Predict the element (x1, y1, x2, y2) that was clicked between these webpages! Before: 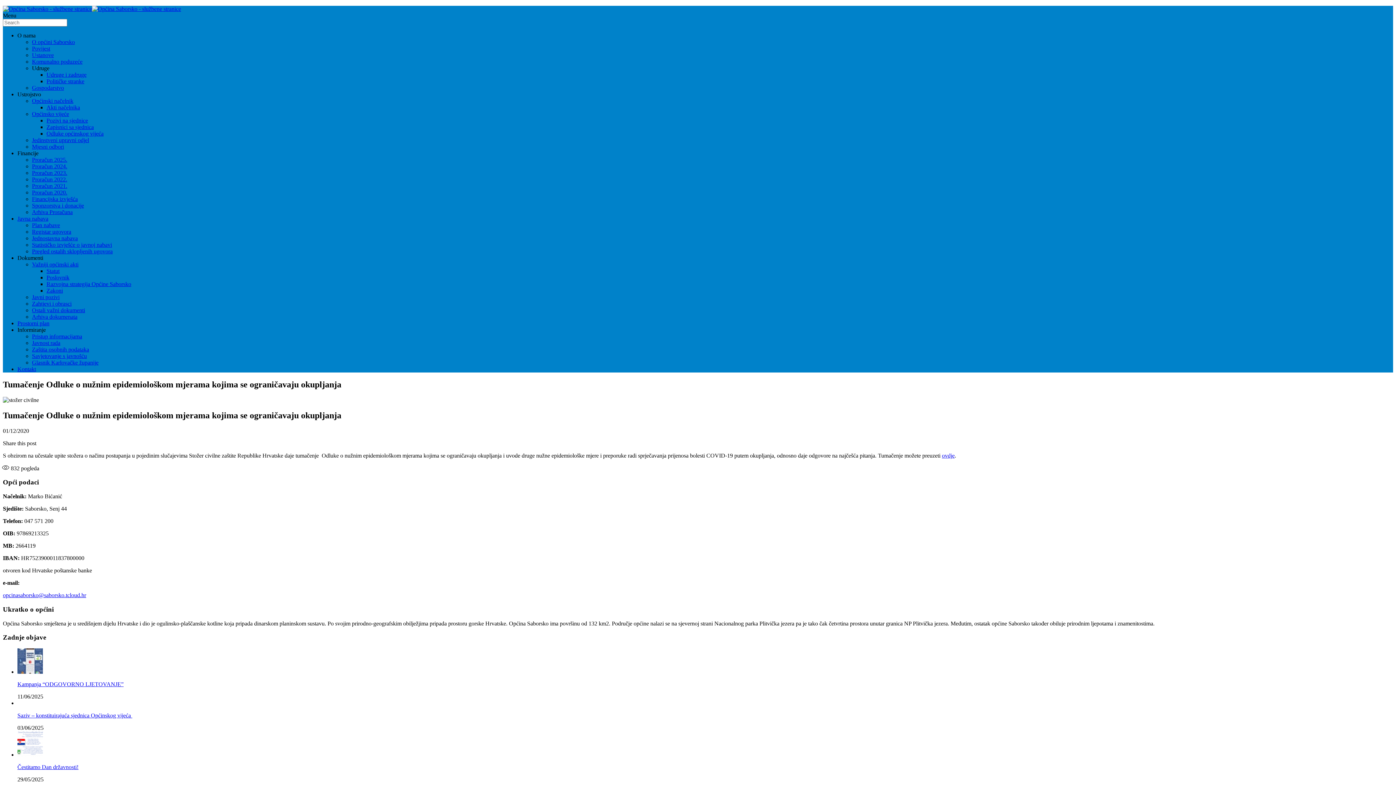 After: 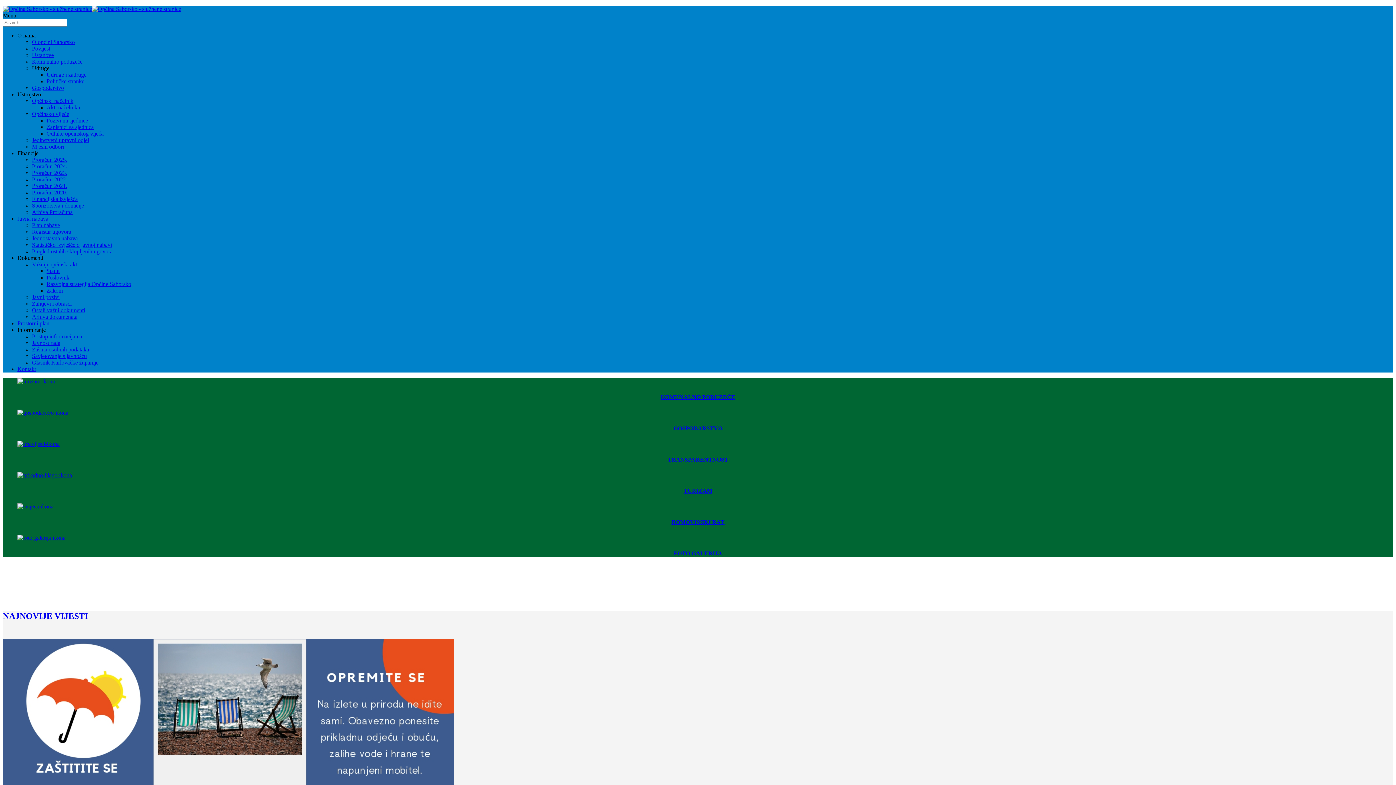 Action: bbox: (2, 5, 181, 12)